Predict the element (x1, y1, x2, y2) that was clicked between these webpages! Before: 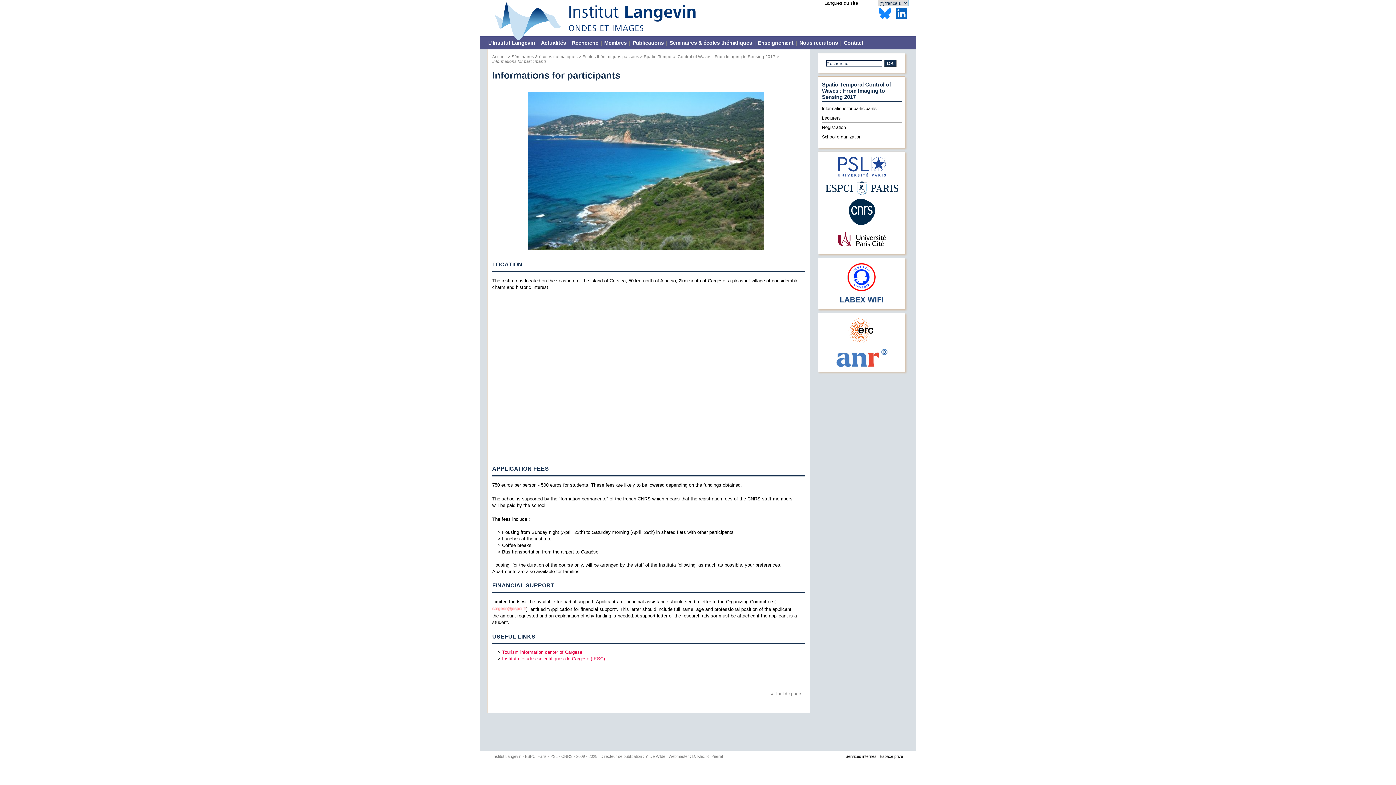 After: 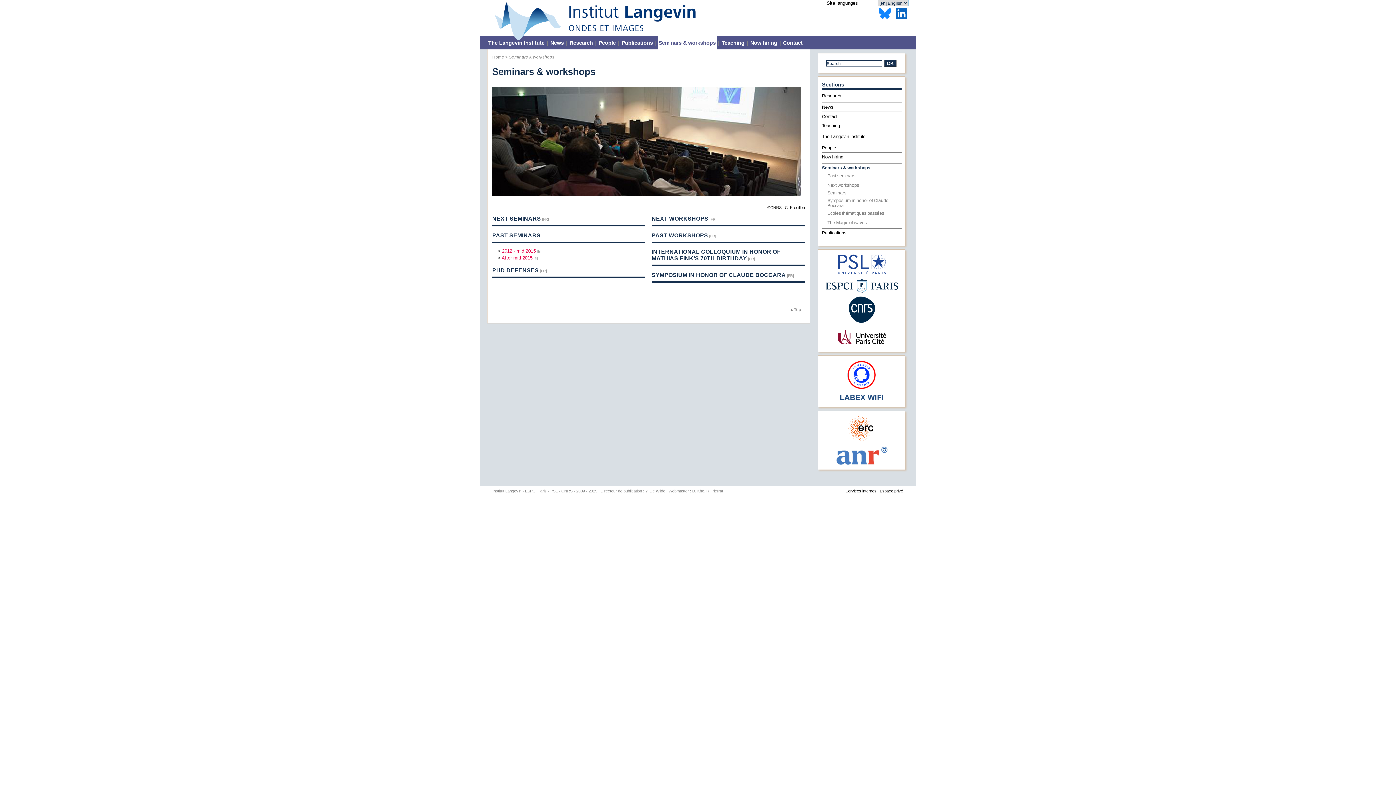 Action: label: Séminaires & écoles thématiques bbox: (511, 54, 577, 58)